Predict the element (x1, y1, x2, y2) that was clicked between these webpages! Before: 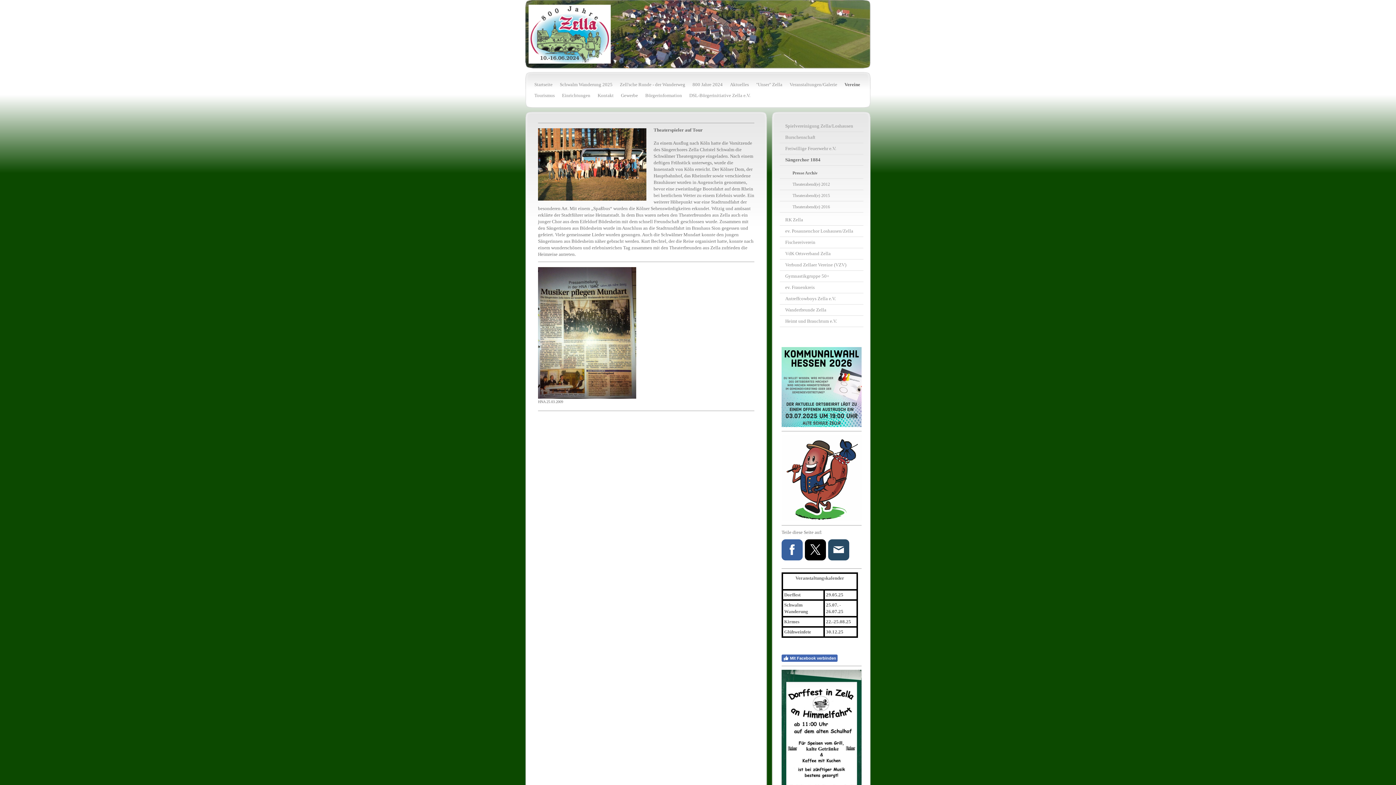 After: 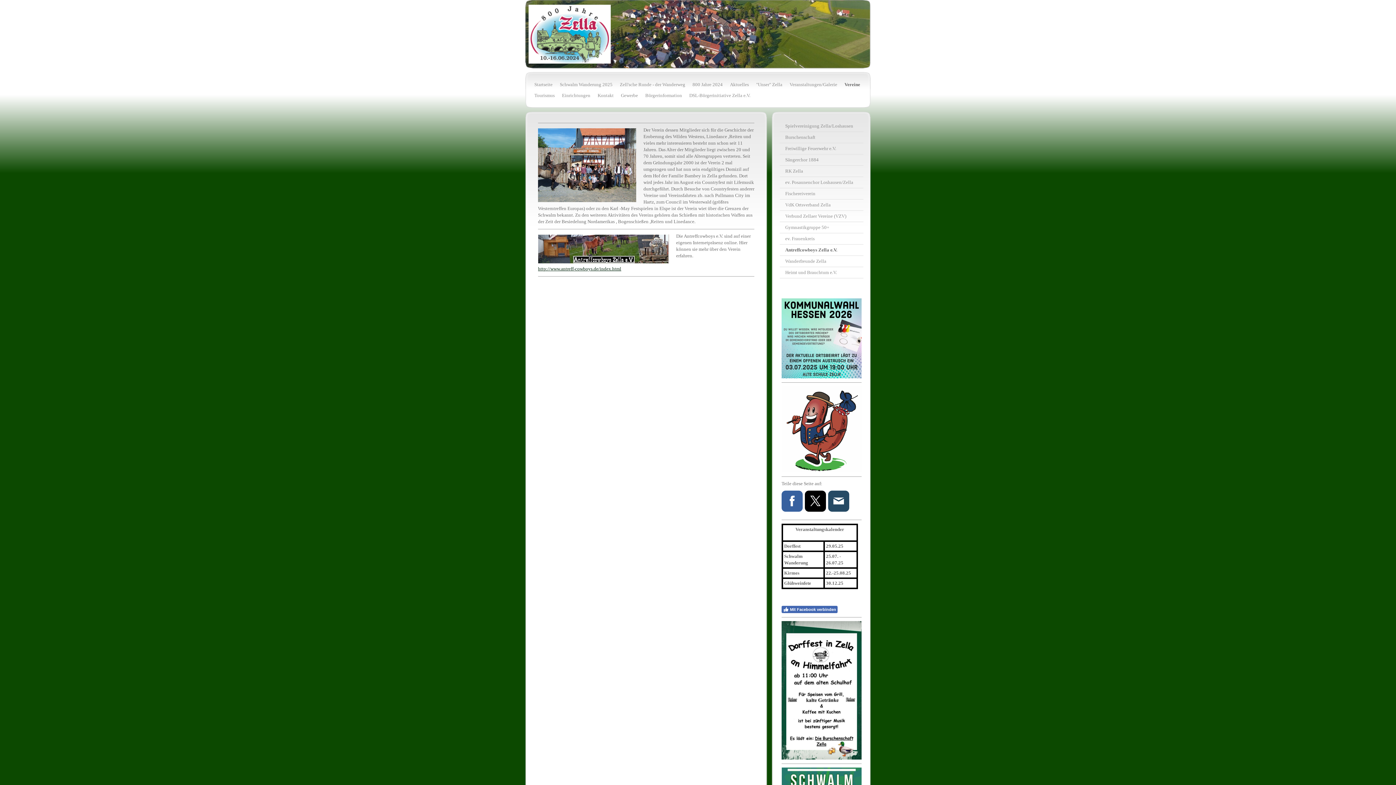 Action: label: Antreffcowboys Zella e.V. bbox: (780, 293, 863, 304)